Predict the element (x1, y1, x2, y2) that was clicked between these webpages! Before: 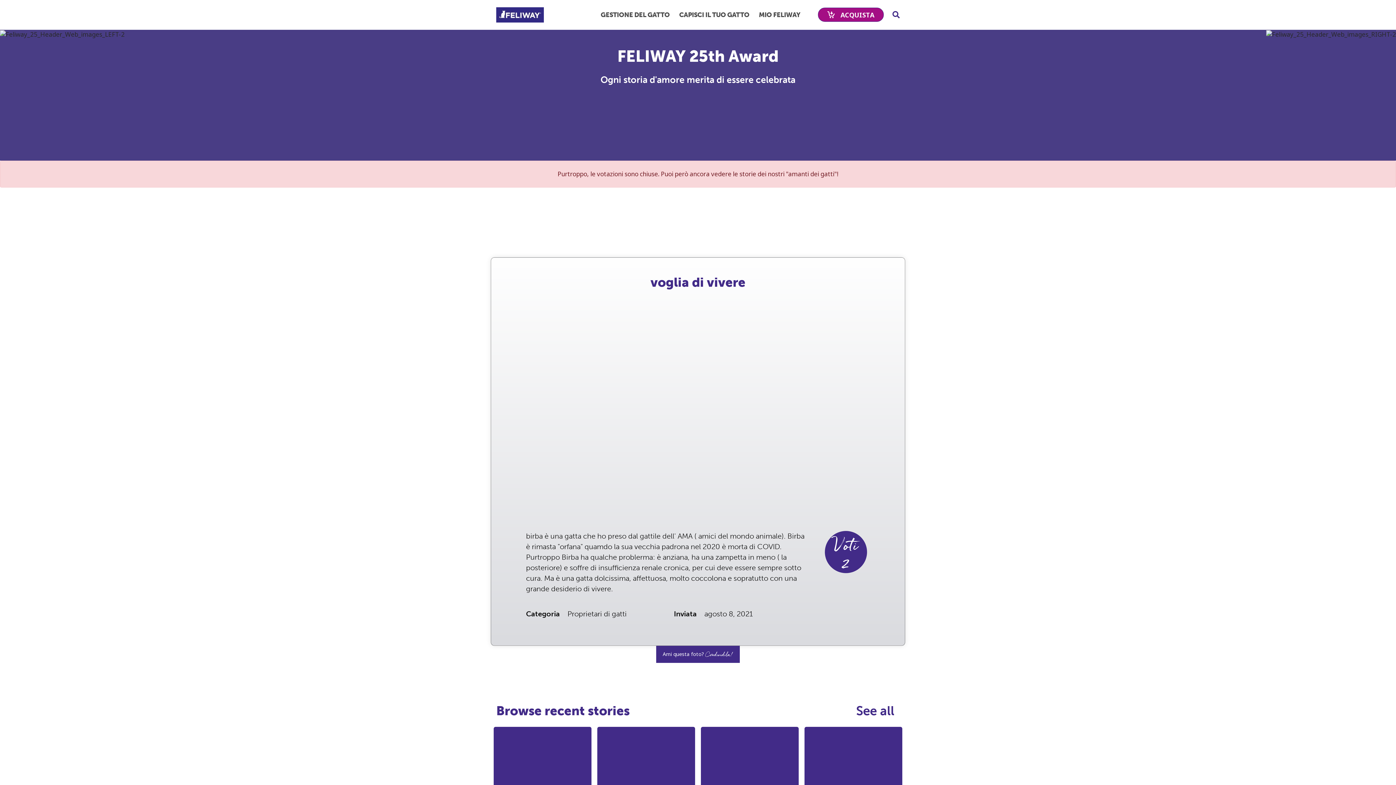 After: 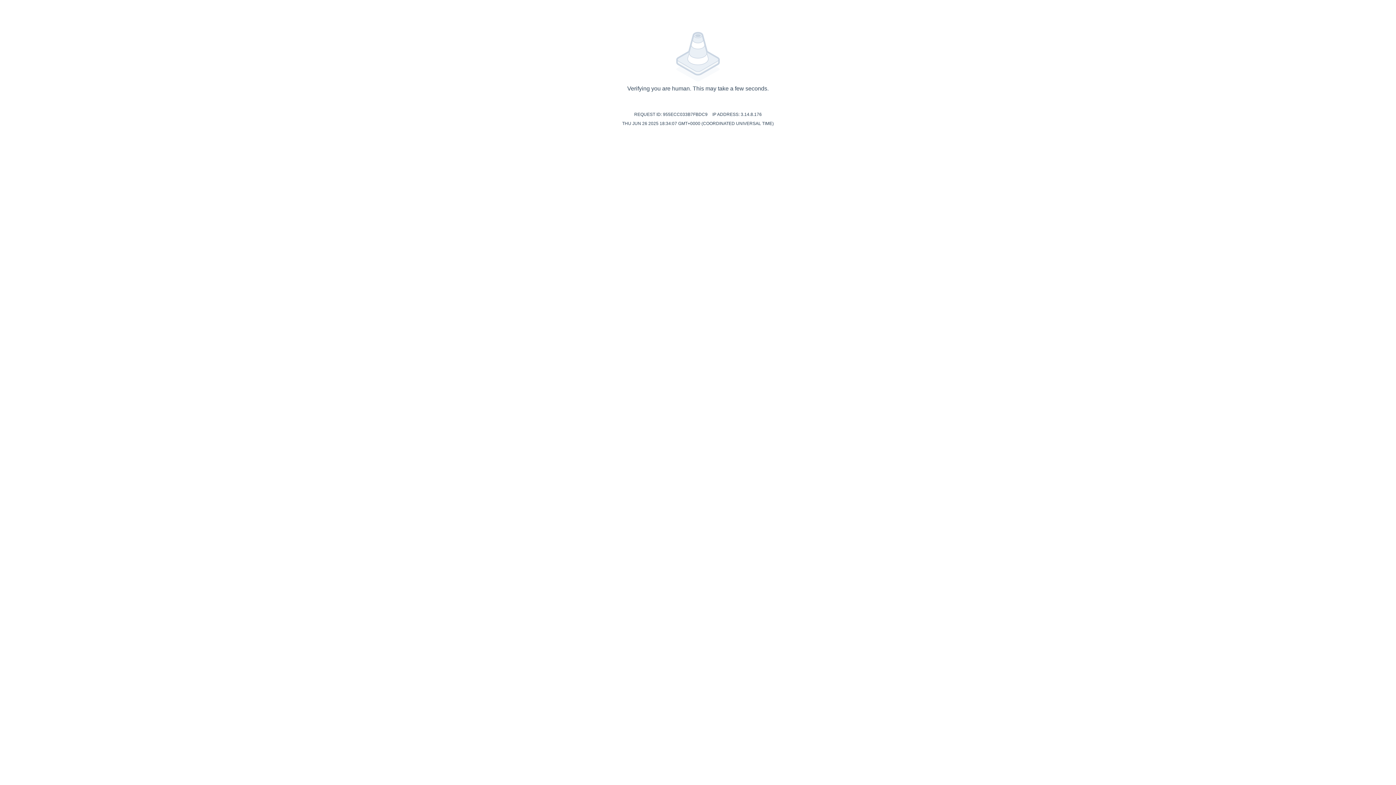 Action: bbox: (892, 9, 900, 19)